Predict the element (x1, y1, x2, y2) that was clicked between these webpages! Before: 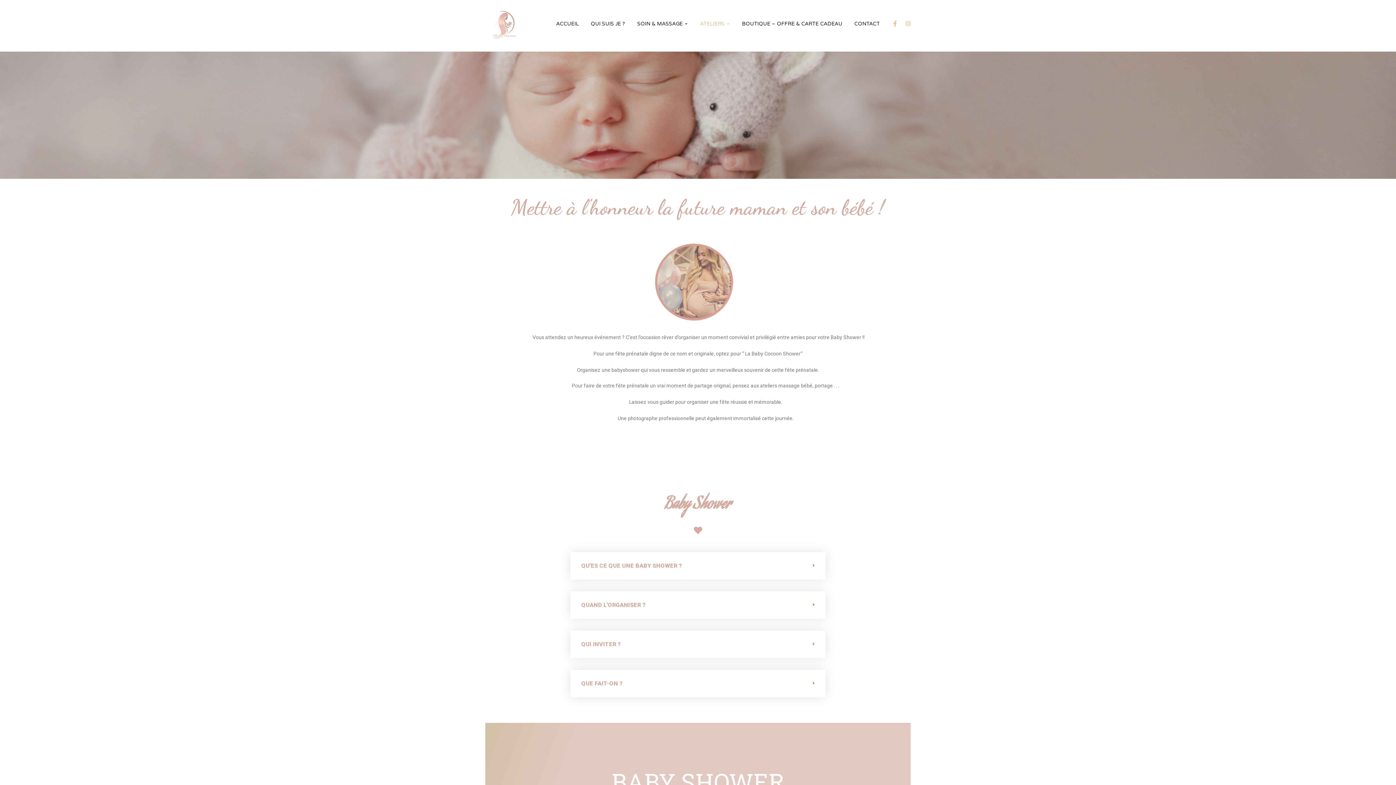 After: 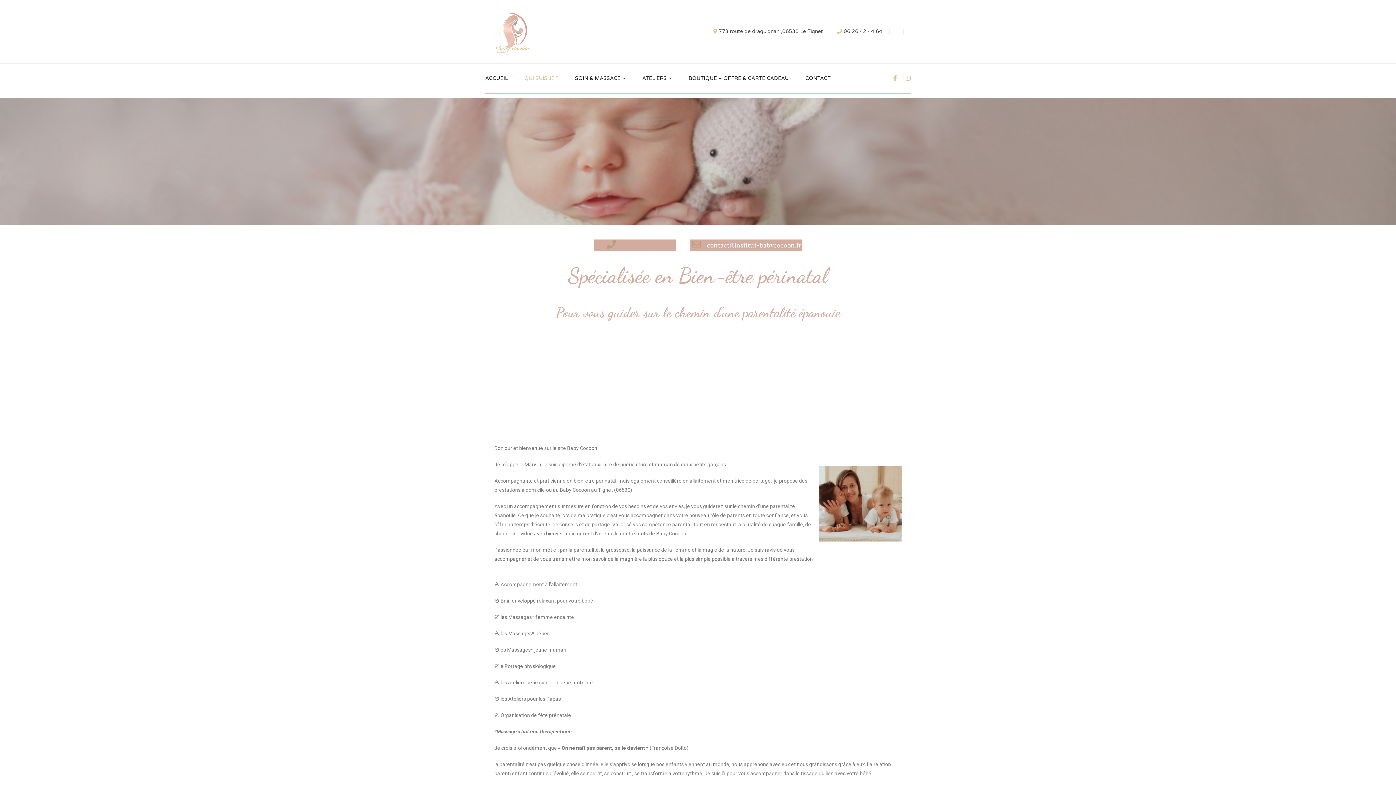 Action: bbox: (590, 0, 625, 48) label: QUI SUIS JE ?